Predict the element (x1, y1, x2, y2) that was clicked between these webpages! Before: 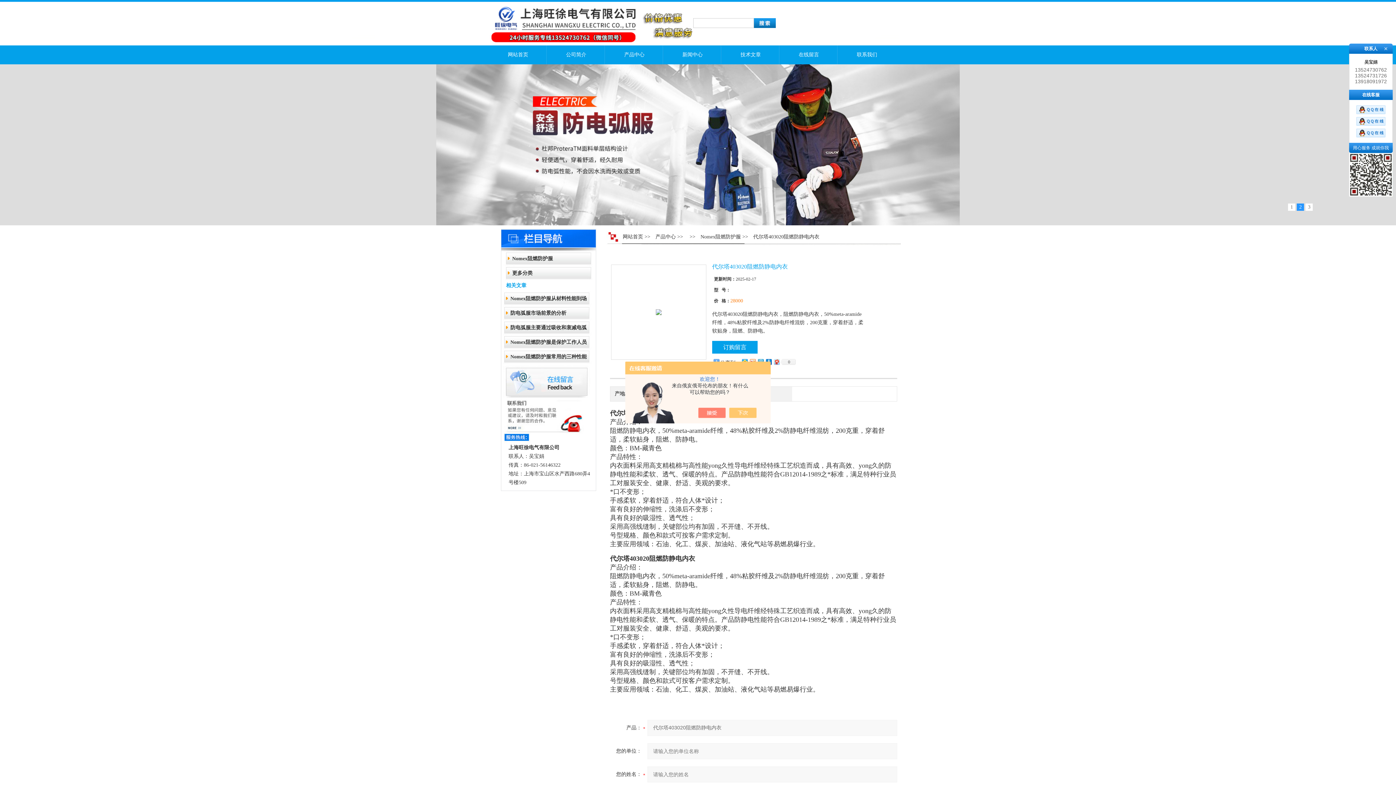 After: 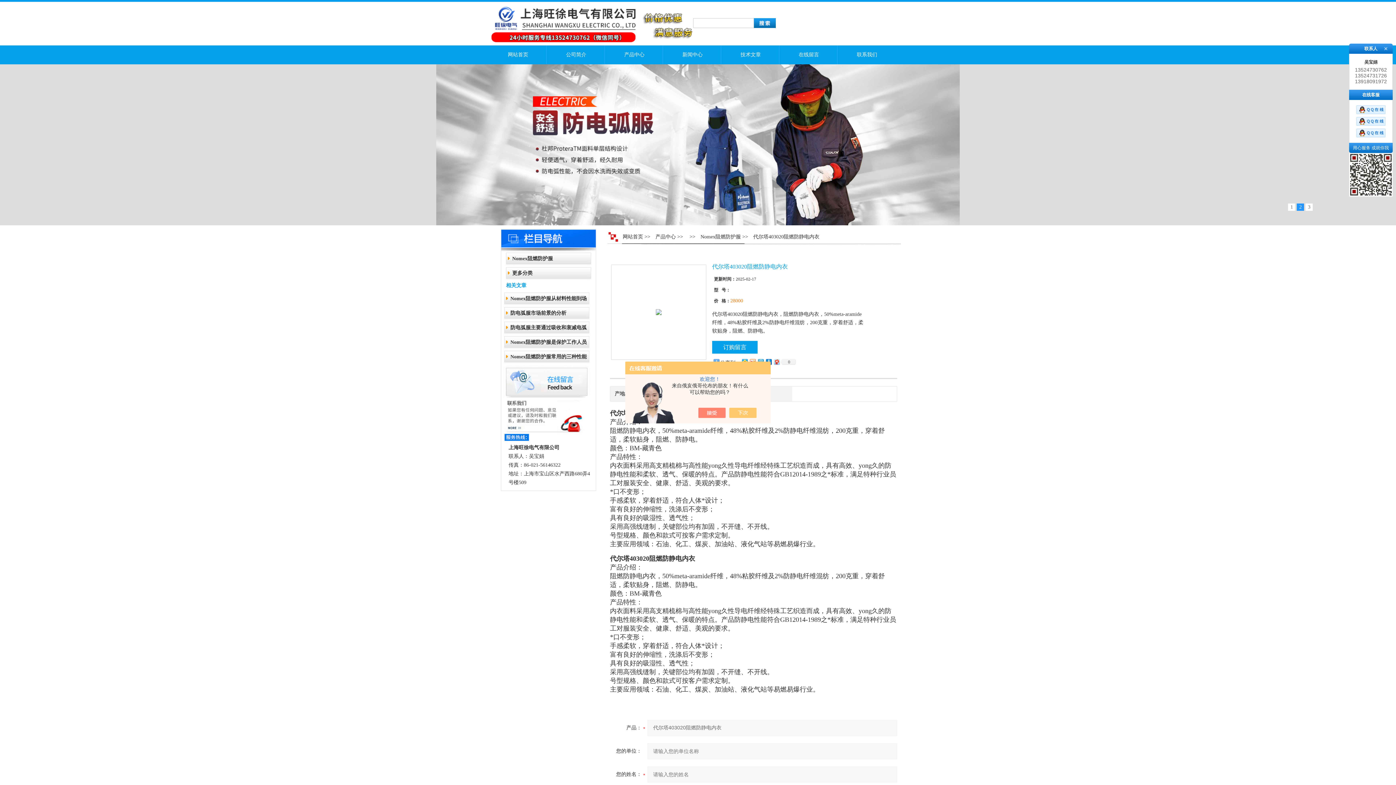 Action: bbox: (705, 408, 733, 418)